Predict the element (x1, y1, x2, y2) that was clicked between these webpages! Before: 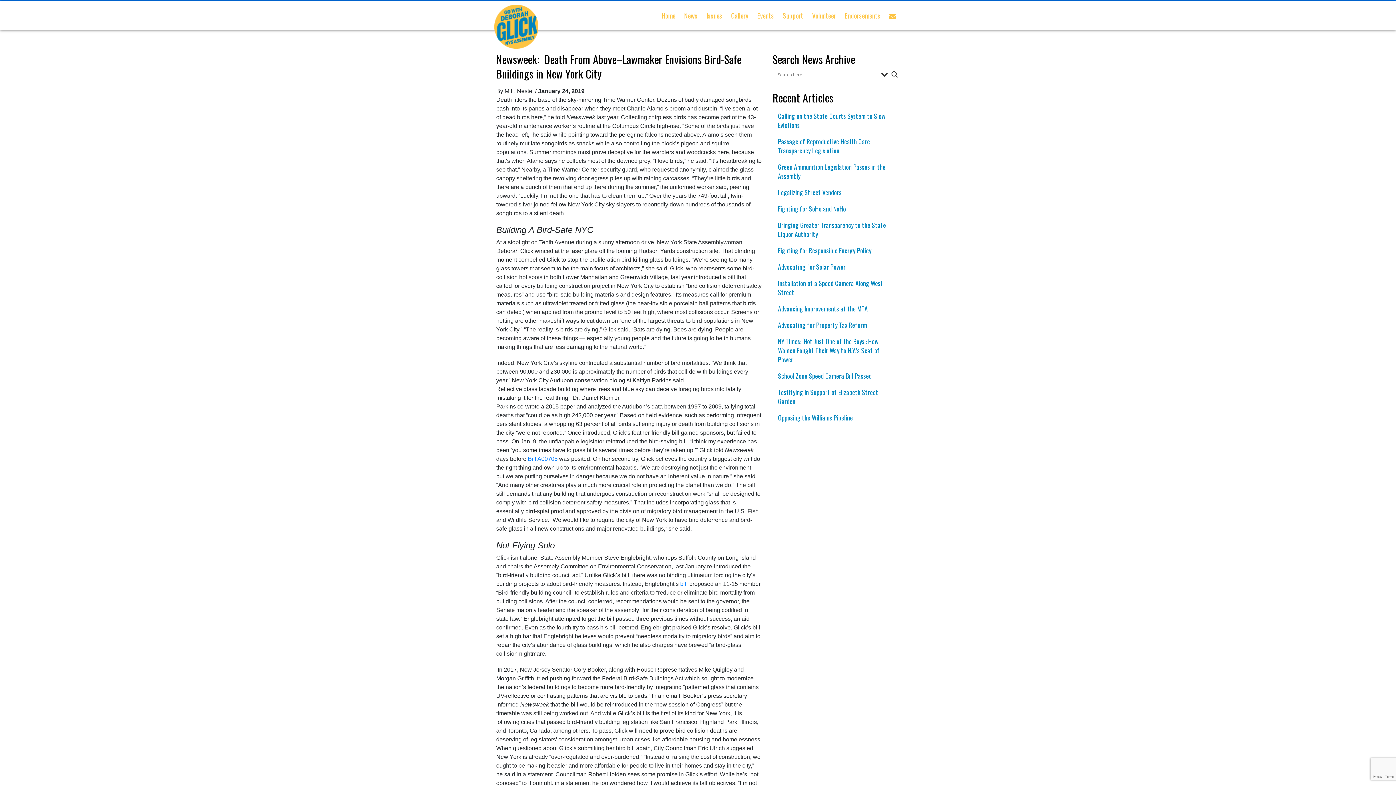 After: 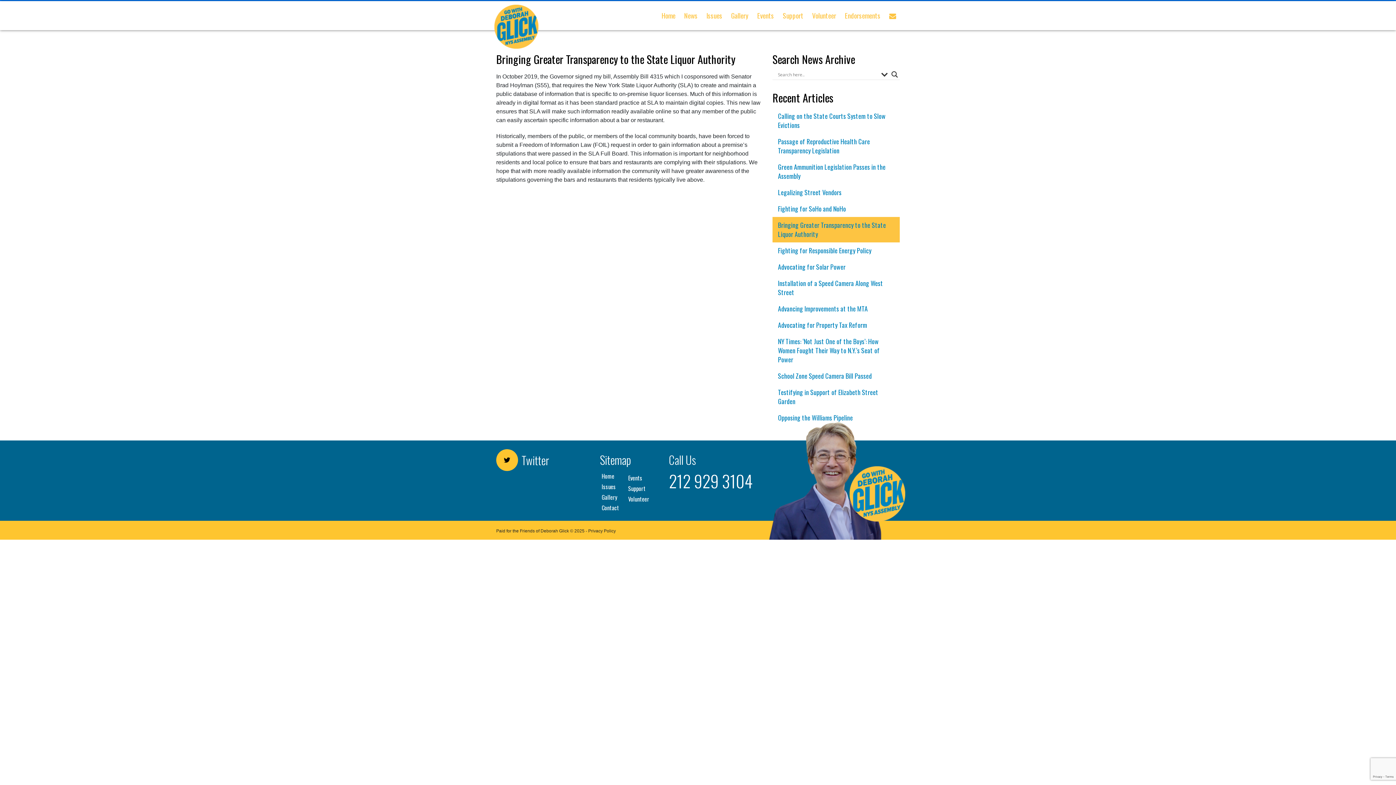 Action: label: Bringing Greater Transparency to the State Liquor Authority bbox: (772, 217, 900, 242)